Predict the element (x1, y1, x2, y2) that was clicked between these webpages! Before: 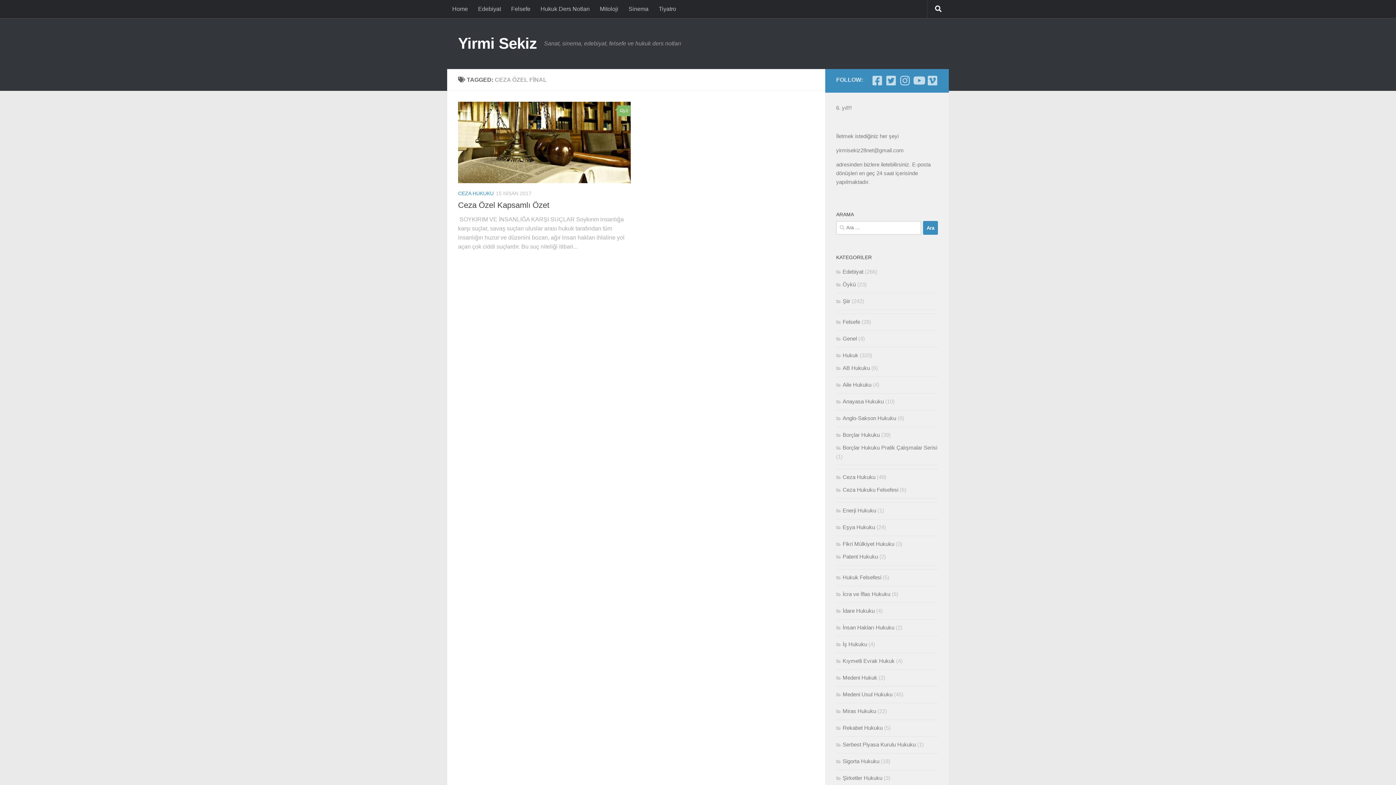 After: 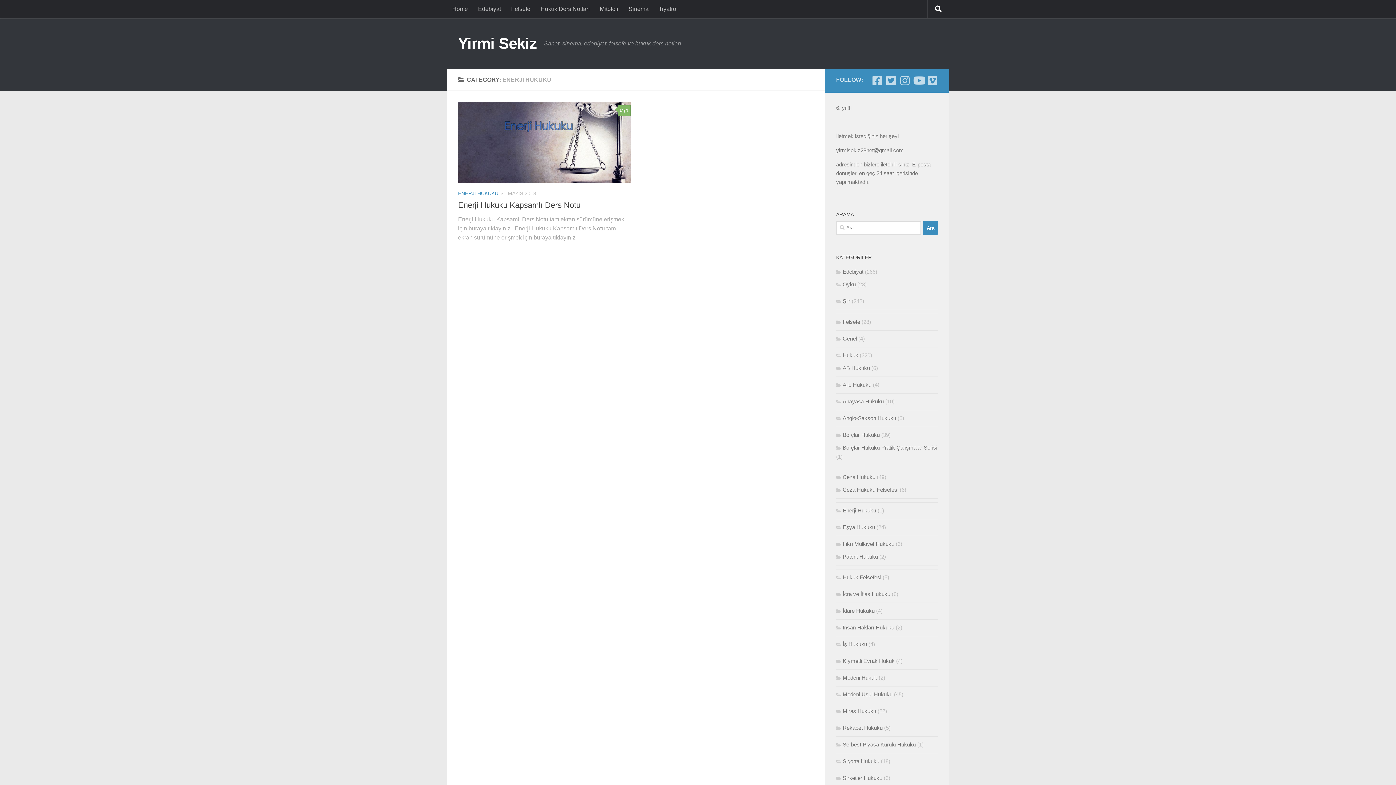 Action: bbox: (836, 507, 876, 513) label: Enerji Hukuku